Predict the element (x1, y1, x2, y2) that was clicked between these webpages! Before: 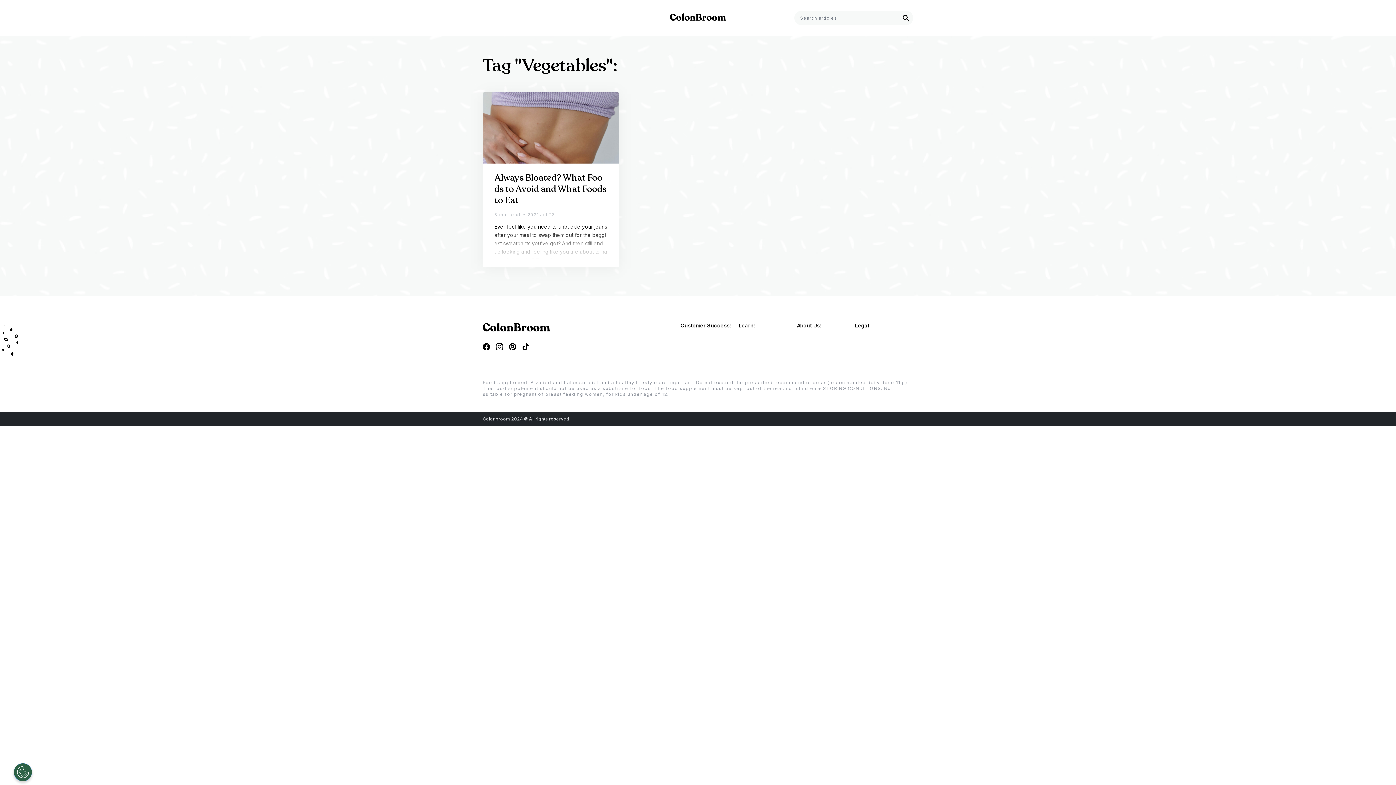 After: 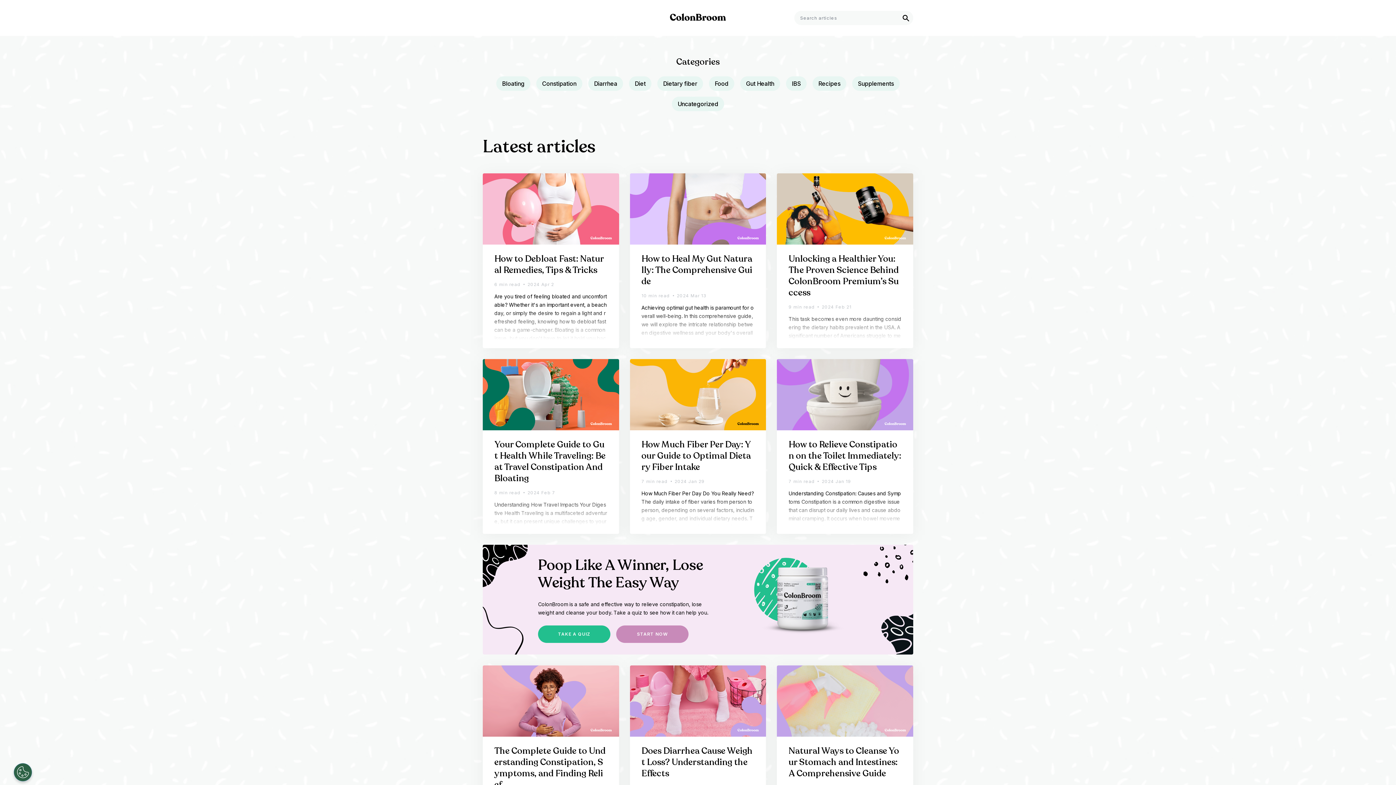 Action: bbox: (670, 13, 726, 20)